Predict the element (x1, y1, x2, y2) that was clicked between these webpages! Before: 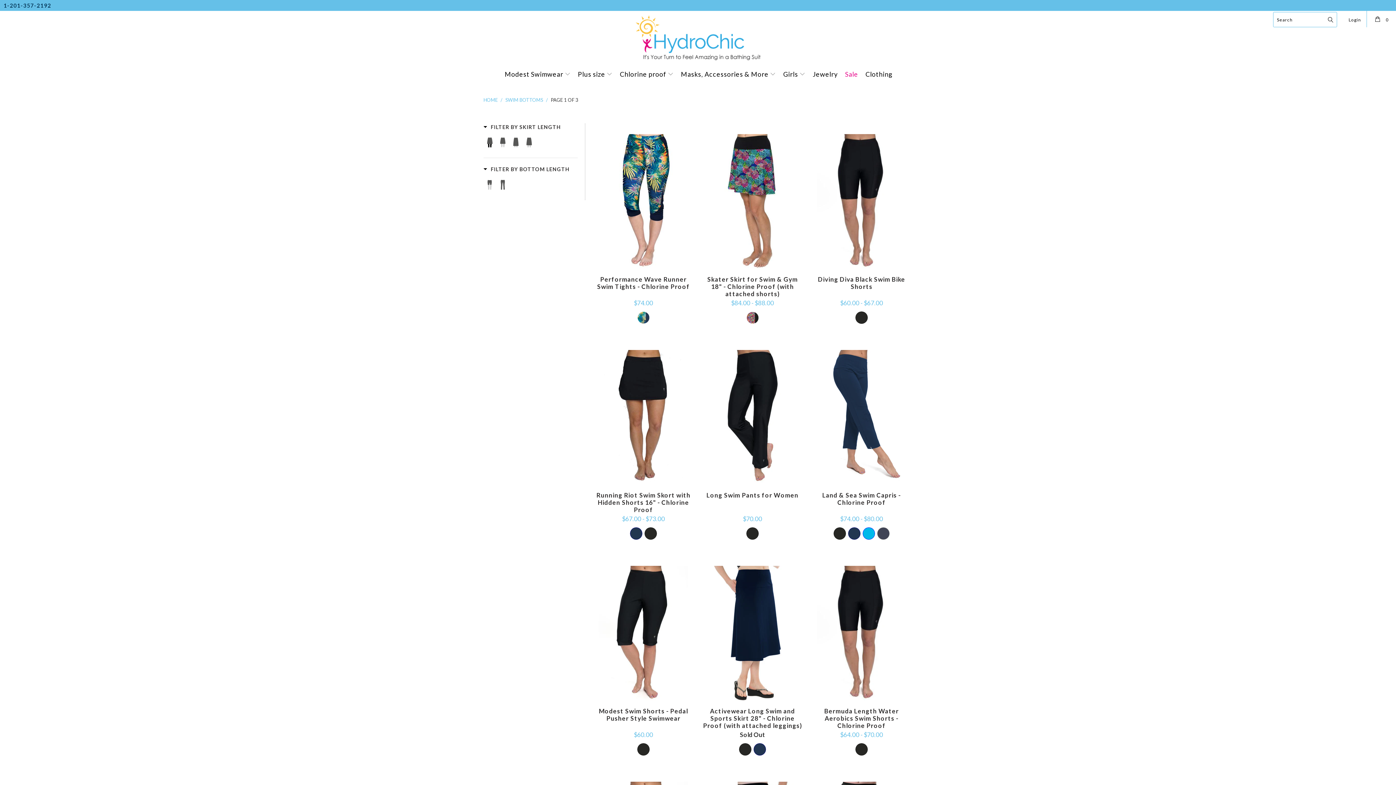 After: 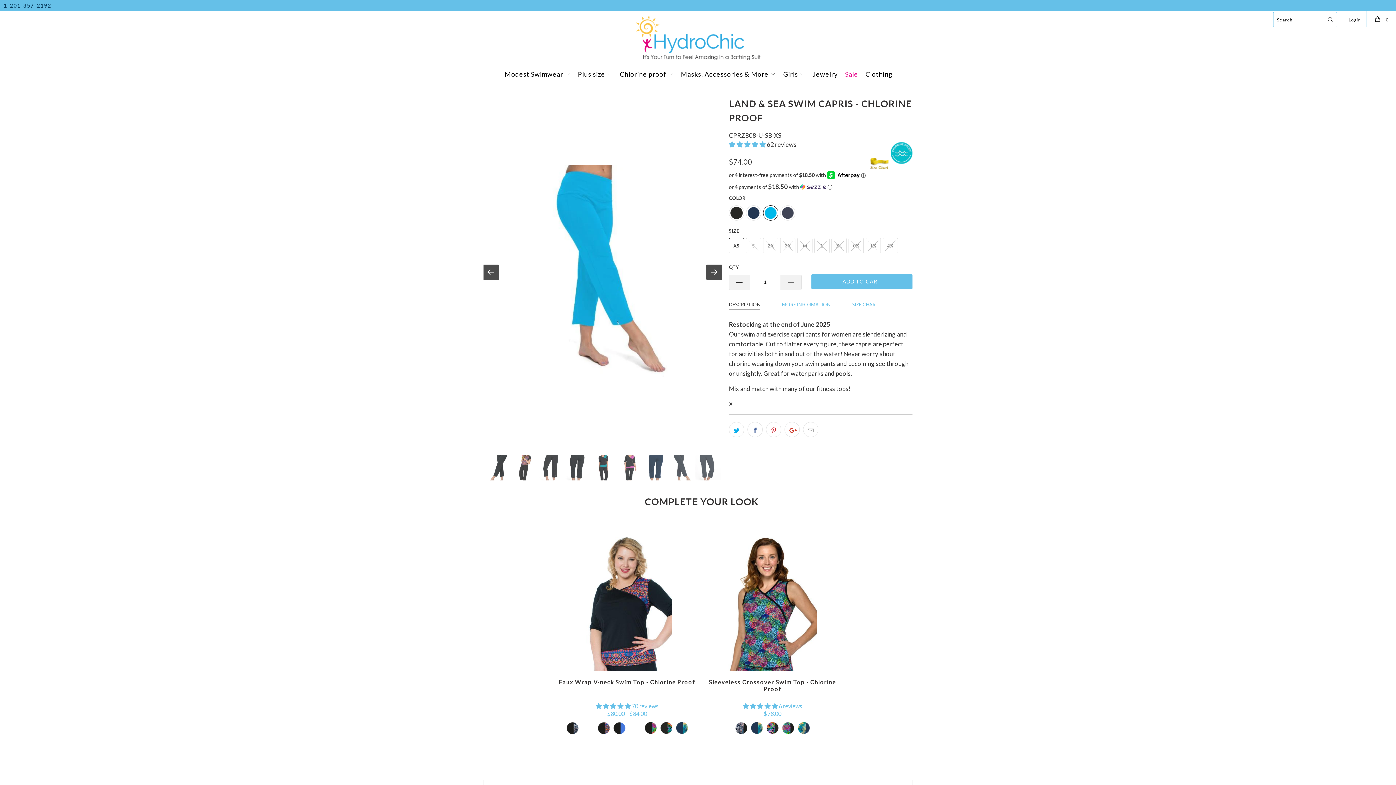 Action: bbox: (861, 526, 876, 540)